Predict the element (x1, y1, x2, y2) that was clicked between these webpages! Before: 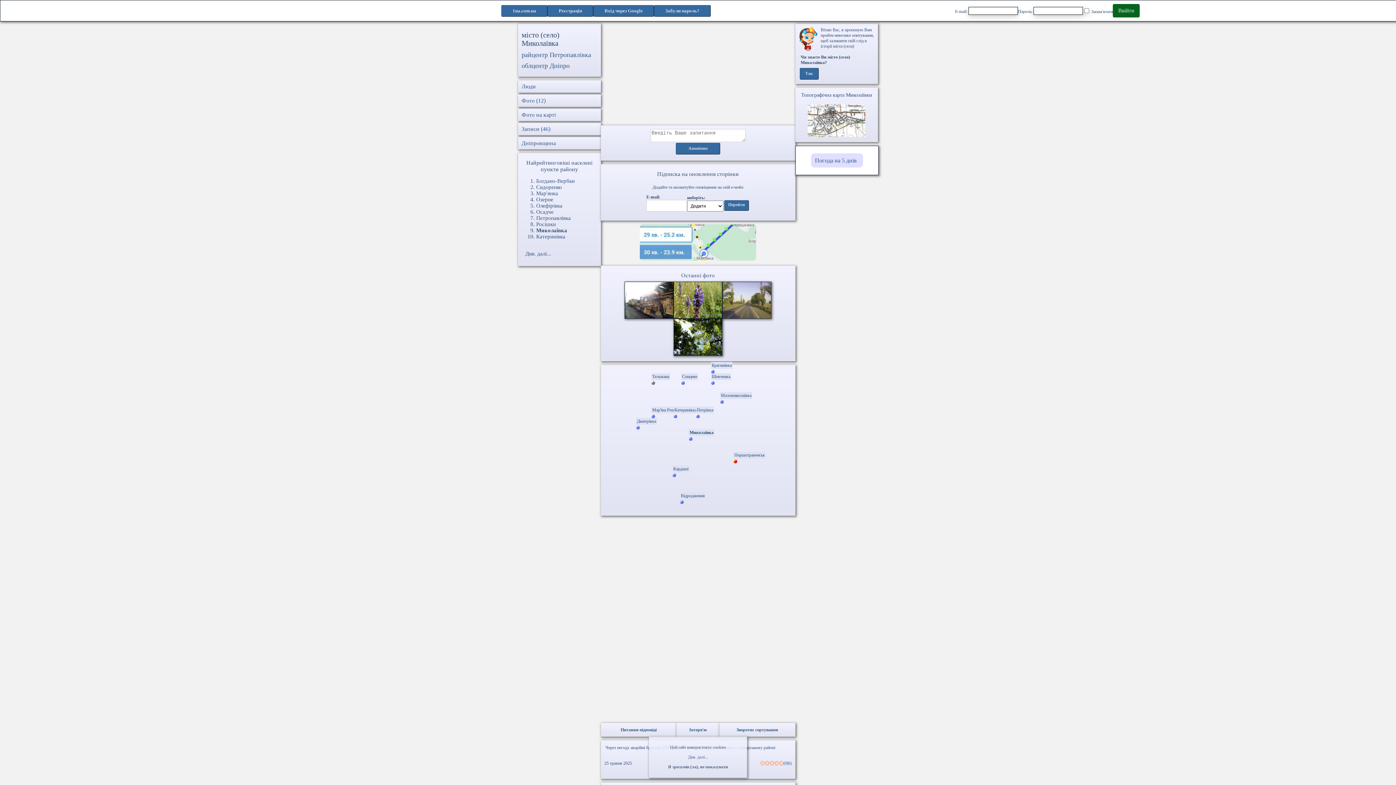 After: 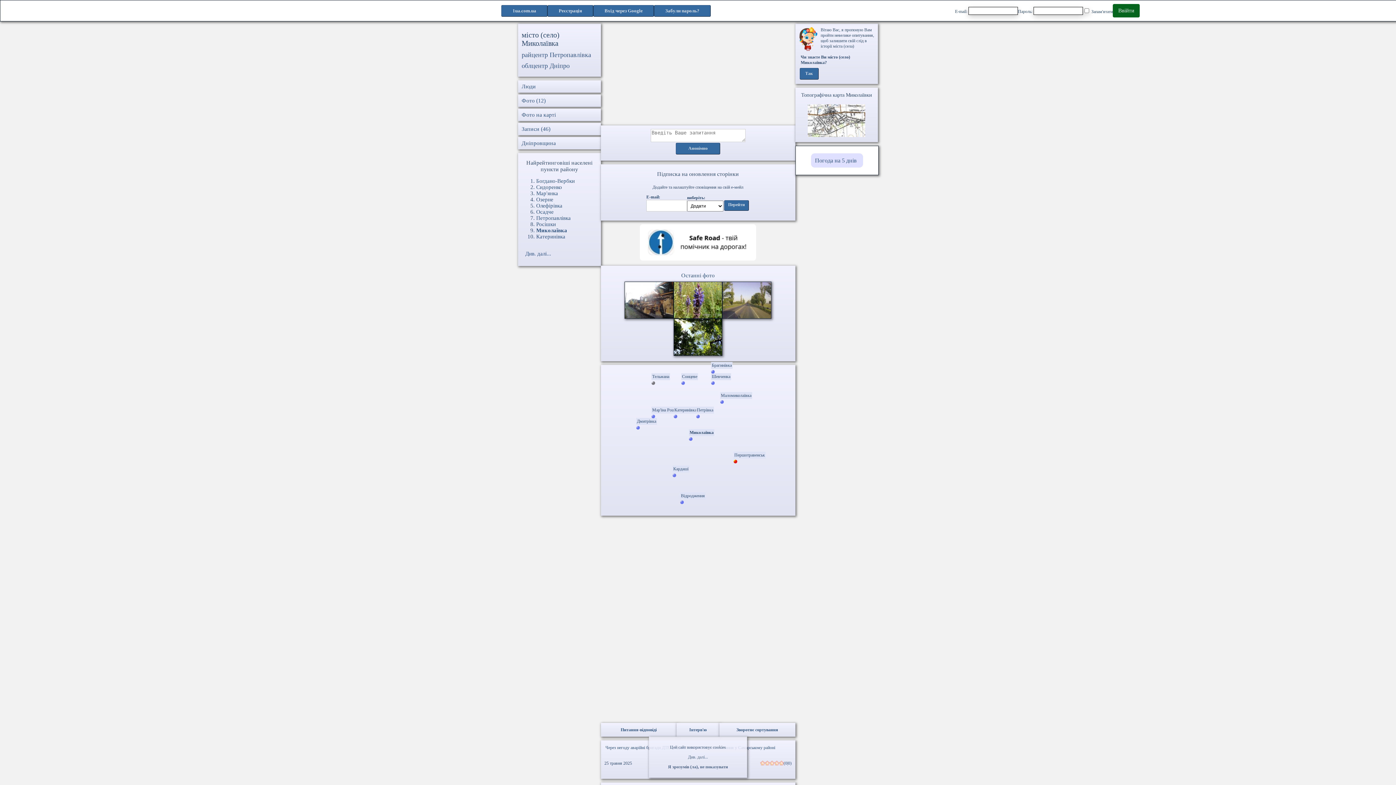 Action: bbox: (640, 224, 756, 262)